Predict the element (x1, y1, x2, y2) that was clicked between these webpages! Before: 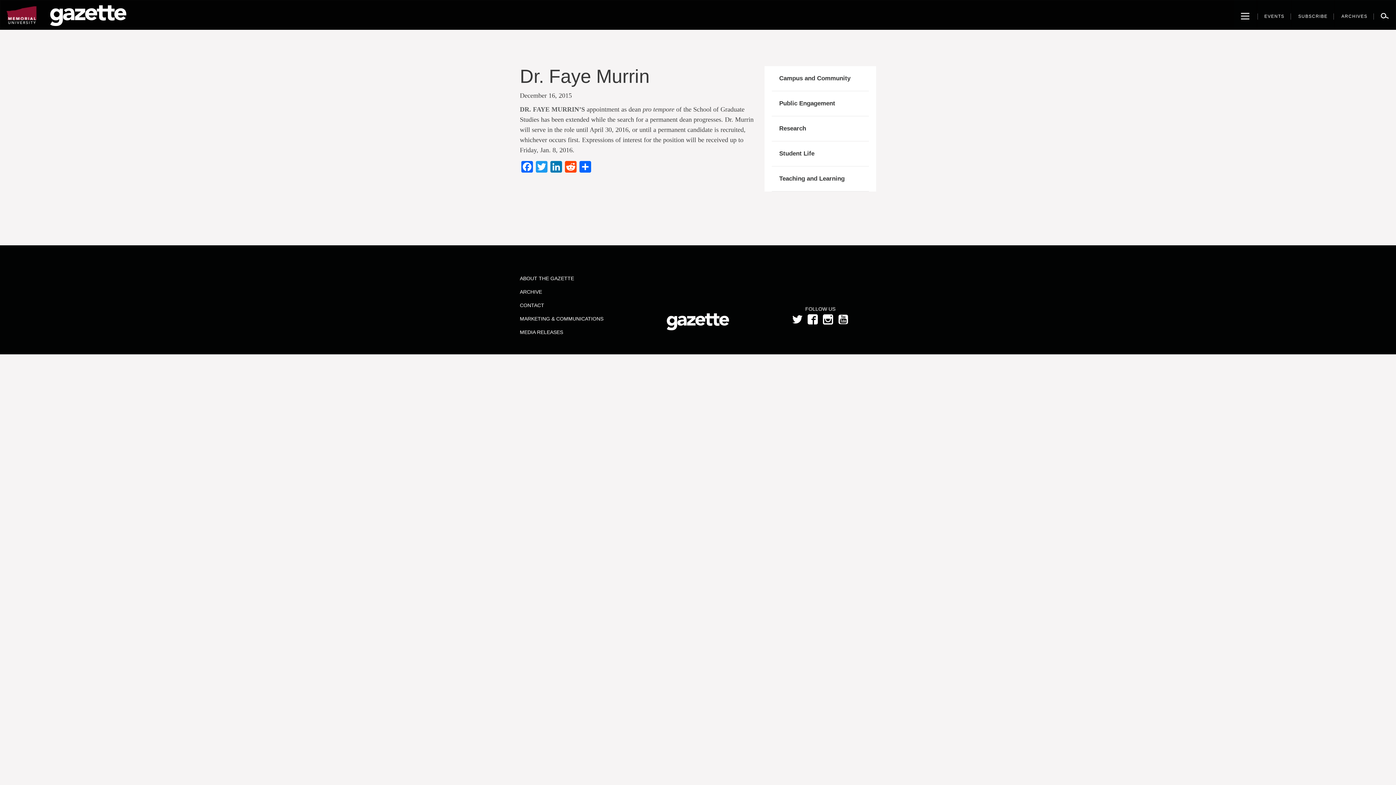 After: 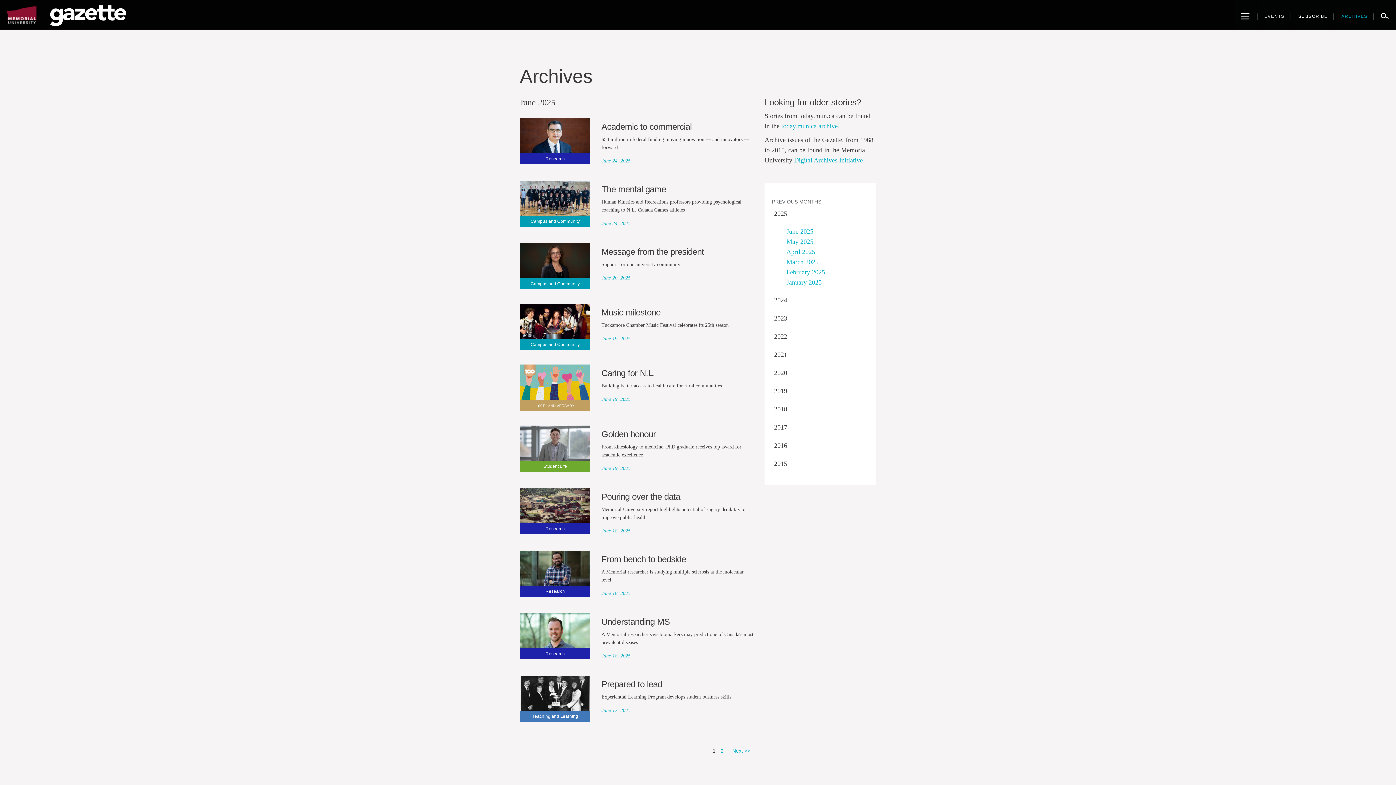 Action: bbox: (519, 289, 542, 294) label: ARCHIVE